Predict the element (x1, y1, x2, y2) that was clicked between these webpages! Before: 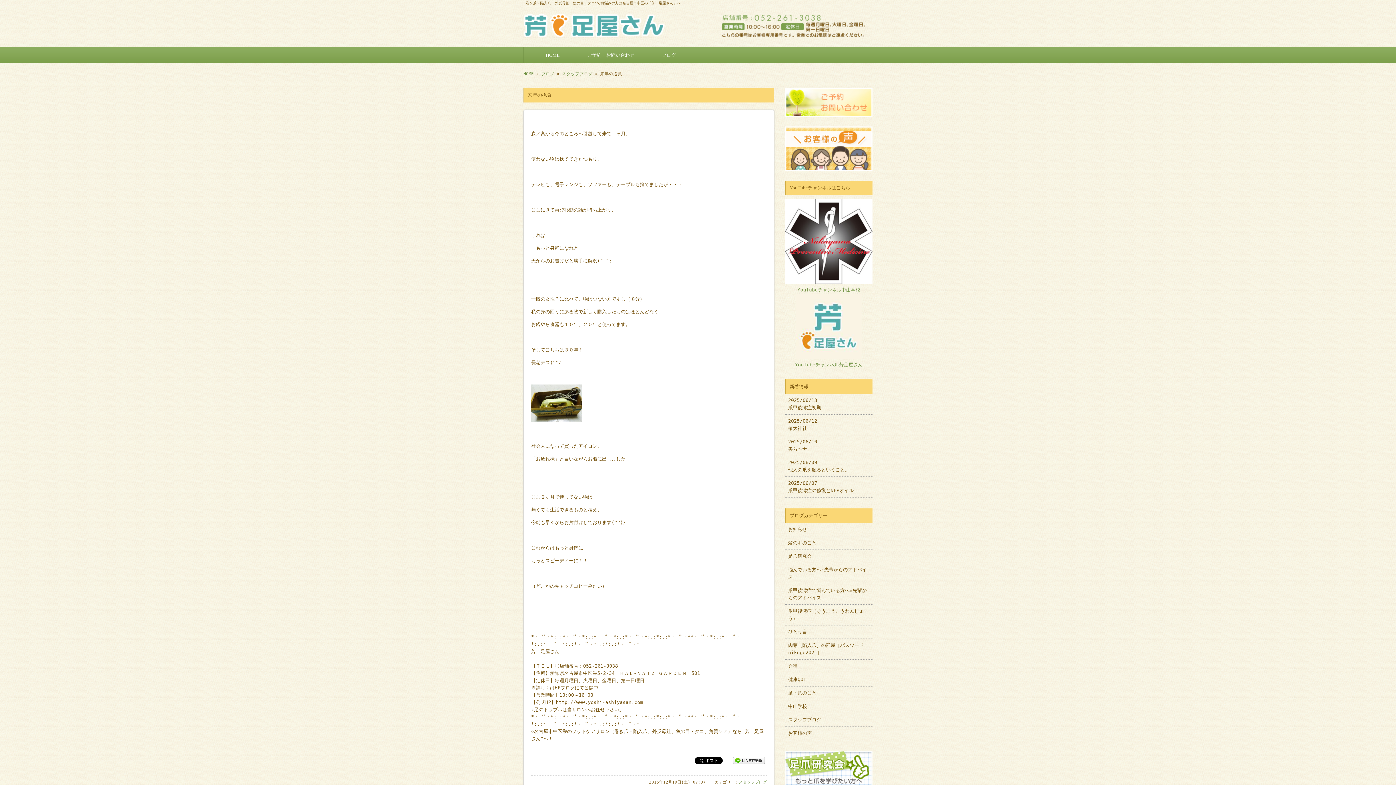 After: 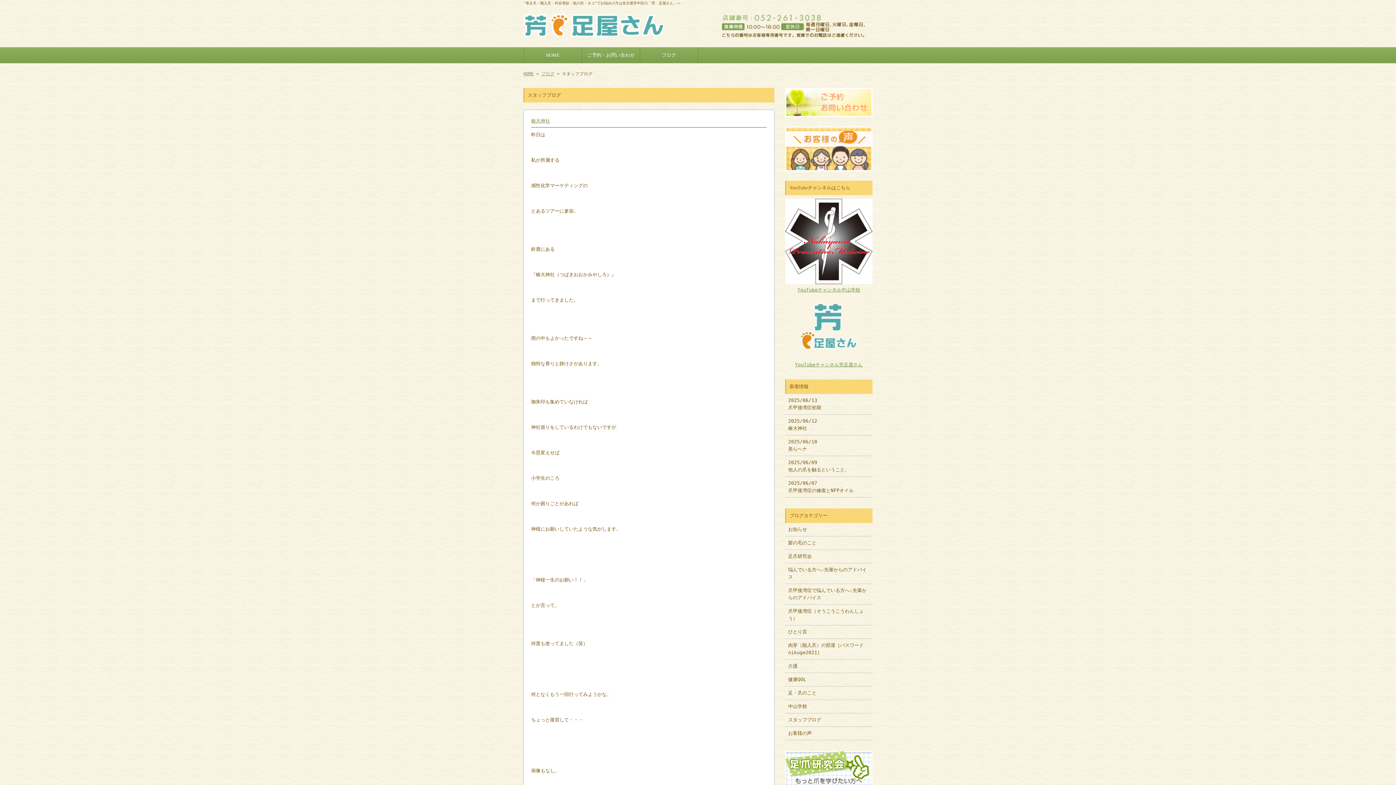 Action: label: スタッフブログ bbox: (562, 71, 592, 76)